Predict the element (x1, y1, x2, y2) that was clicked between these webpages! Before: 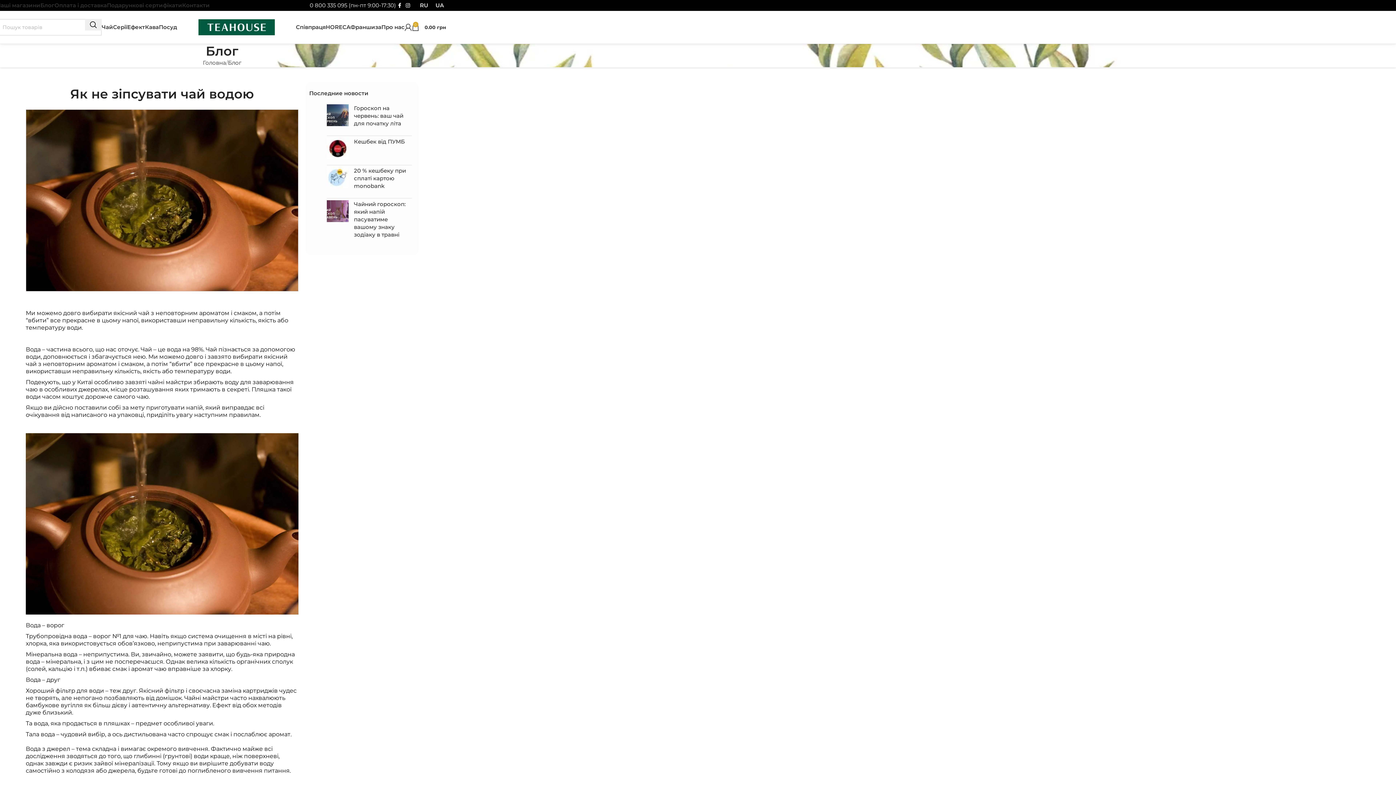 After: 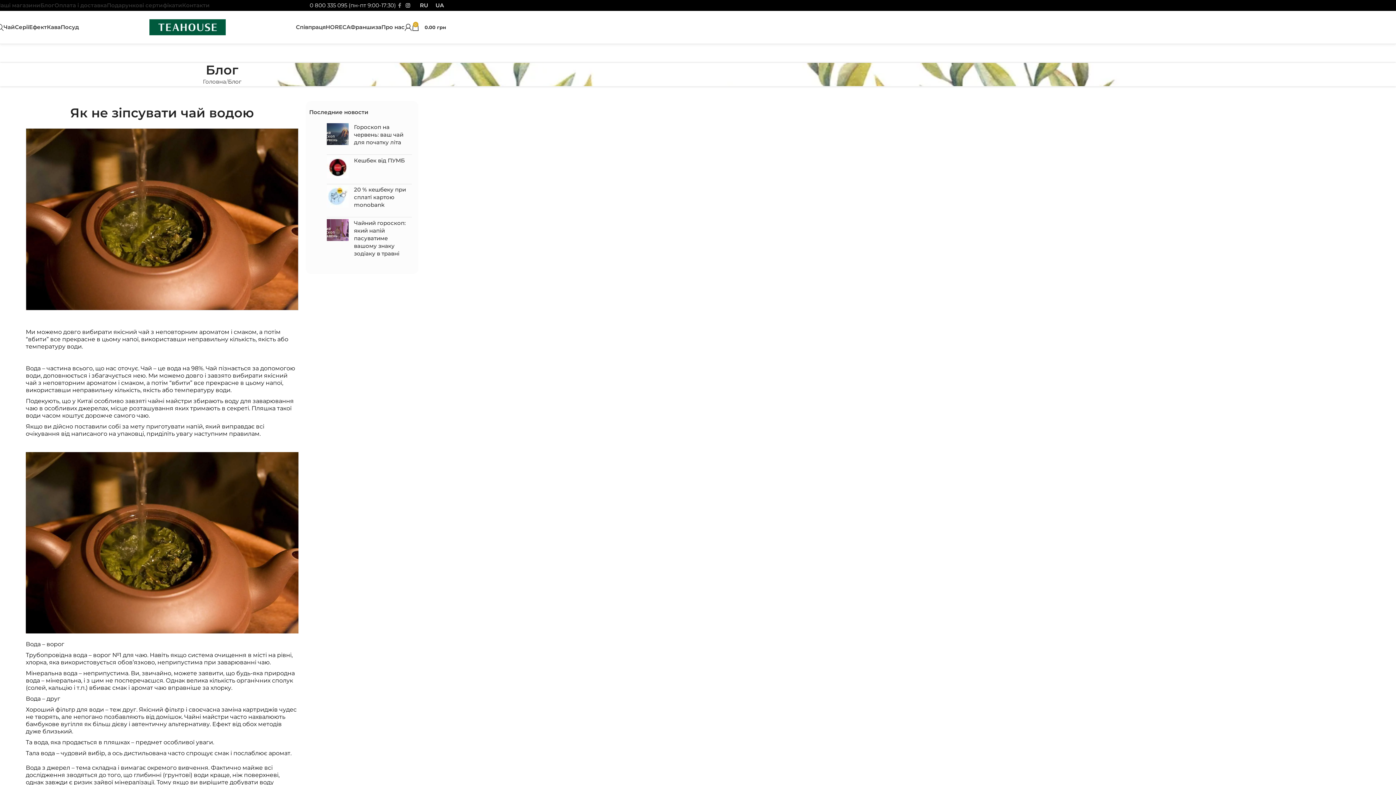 Action: bbox: (396, 0, 403, 10) label: Соціальне посилання на Facebook